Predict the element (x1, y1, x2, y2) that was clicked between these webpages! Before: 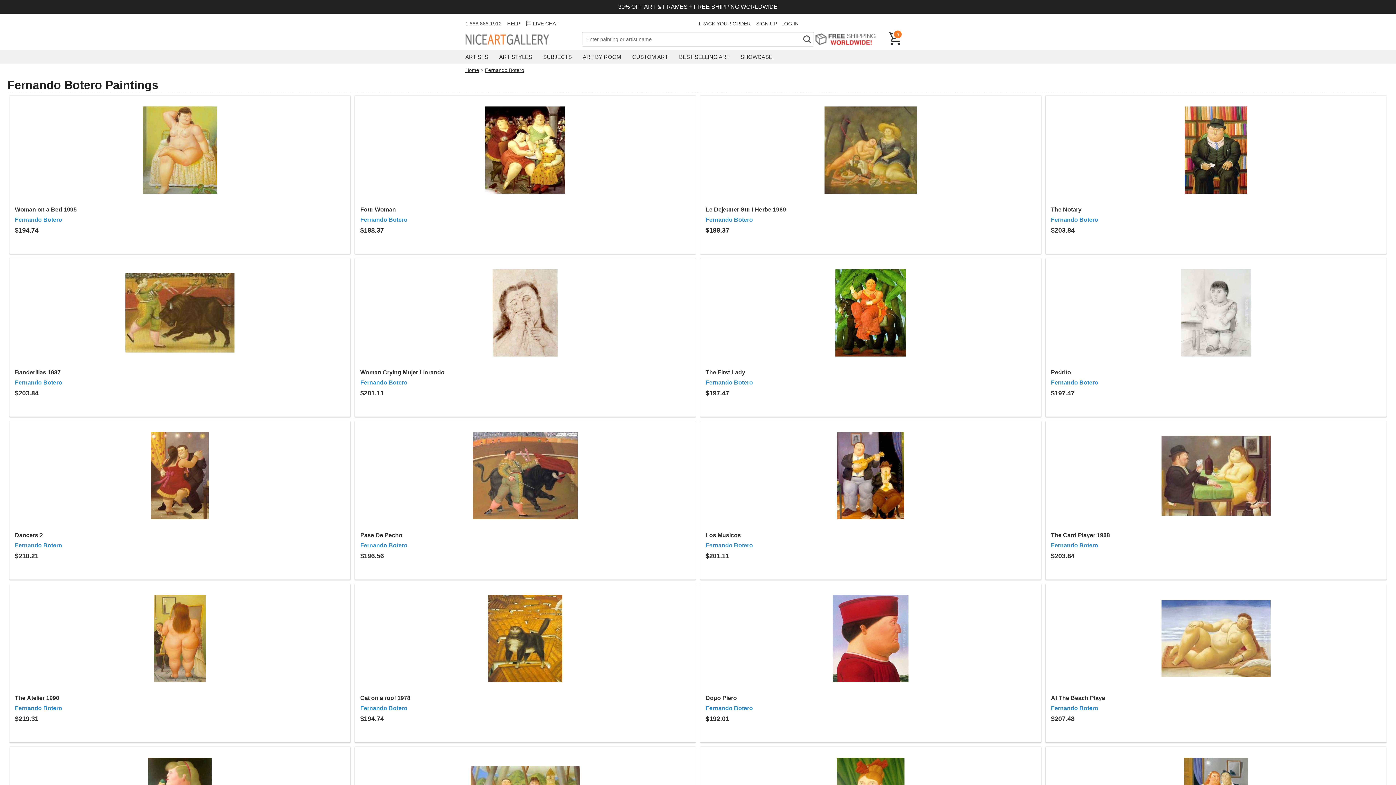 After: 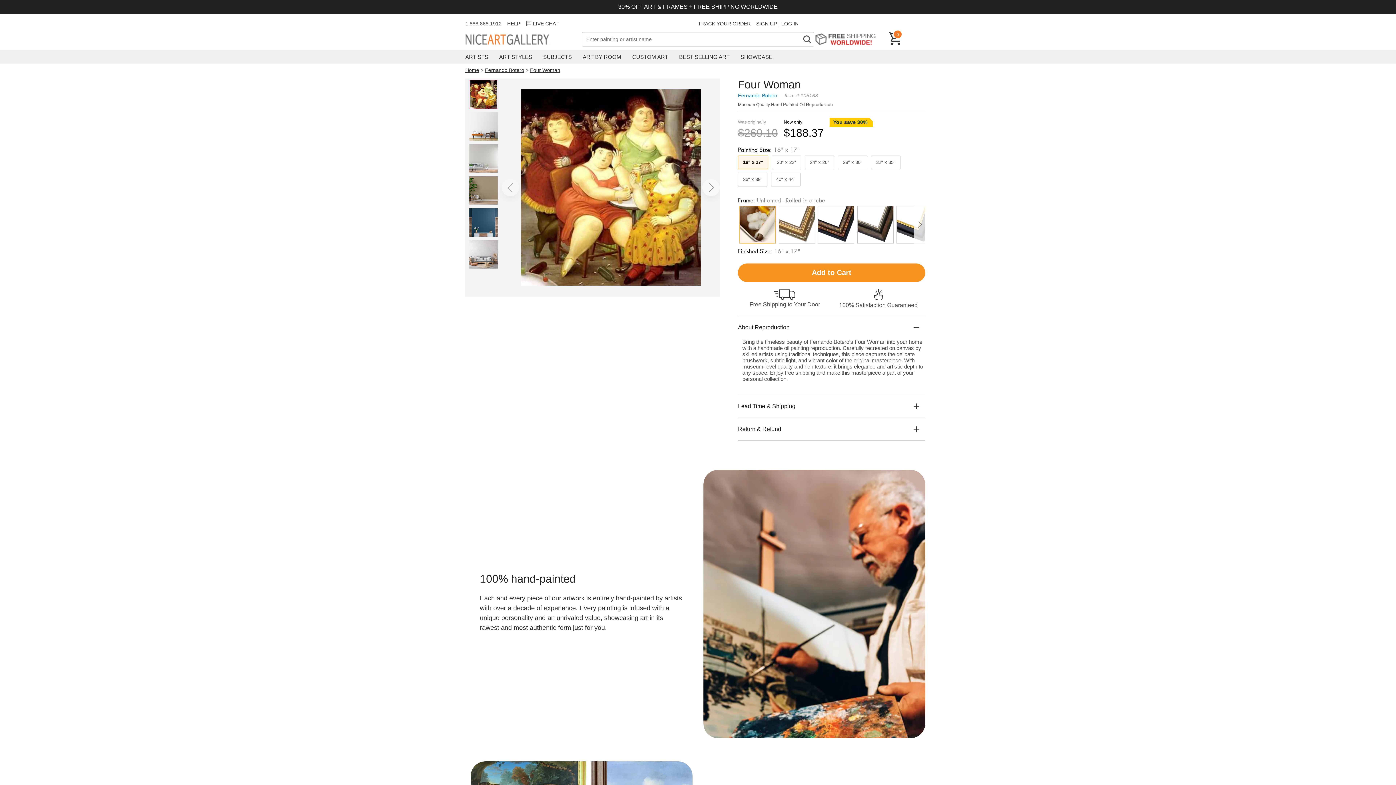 Action: bbox: (360, 206, 396, 212) label: Four Woman